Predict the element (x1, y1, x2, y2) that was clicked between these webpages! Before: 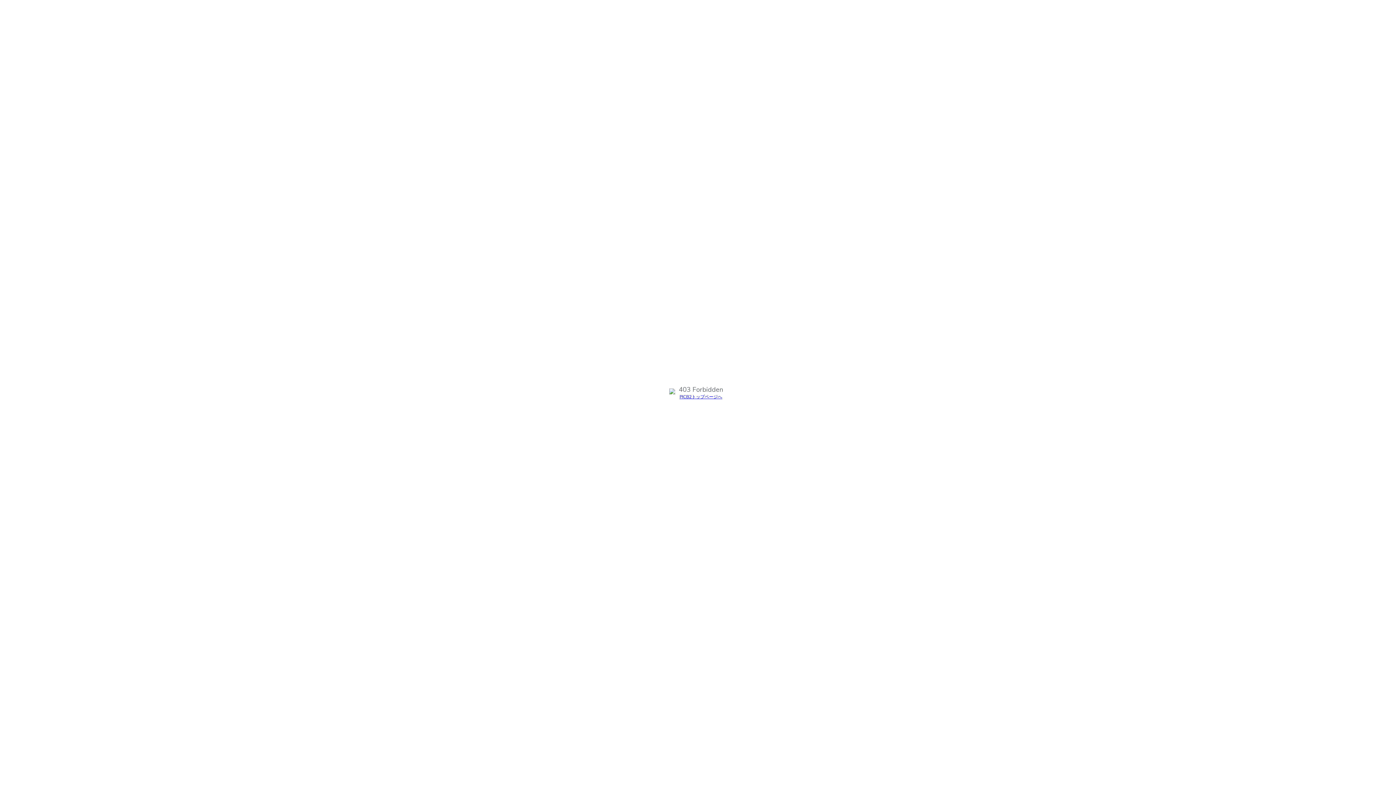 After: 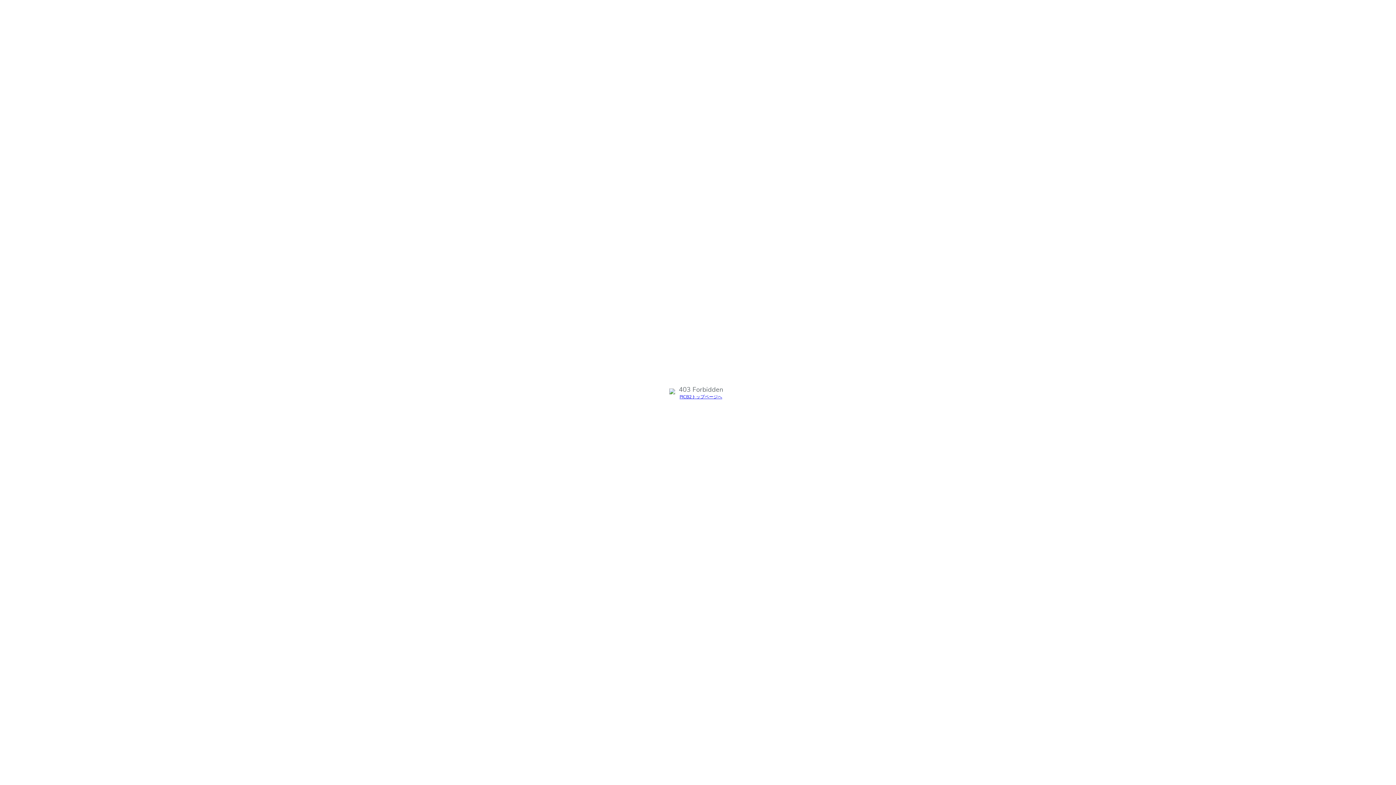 Action: bbox: (679, 394, 722, 399) label: PICB2トップページへ